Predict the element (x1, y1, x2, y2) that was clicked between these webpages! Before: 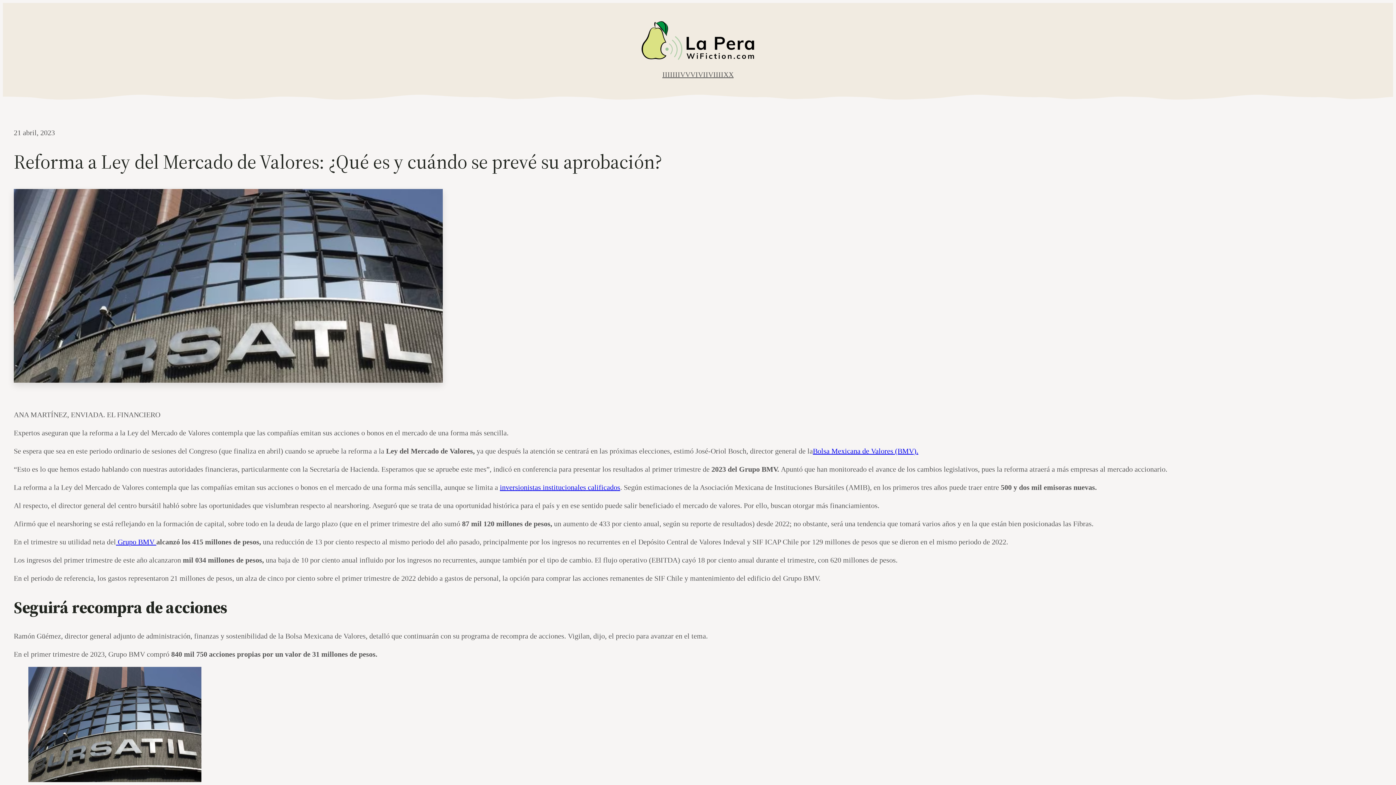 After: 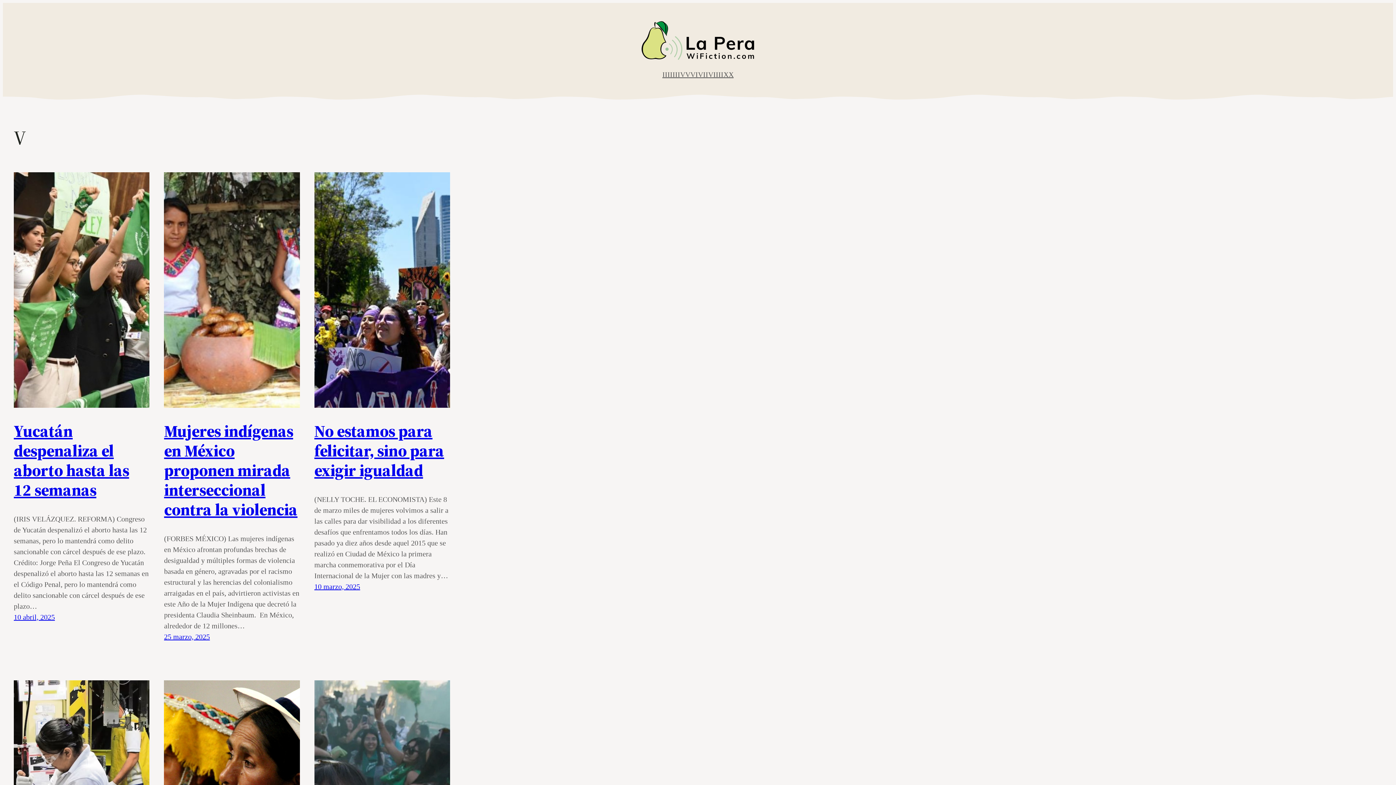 Action: label: V bbox: (685, 69, 690, 80)